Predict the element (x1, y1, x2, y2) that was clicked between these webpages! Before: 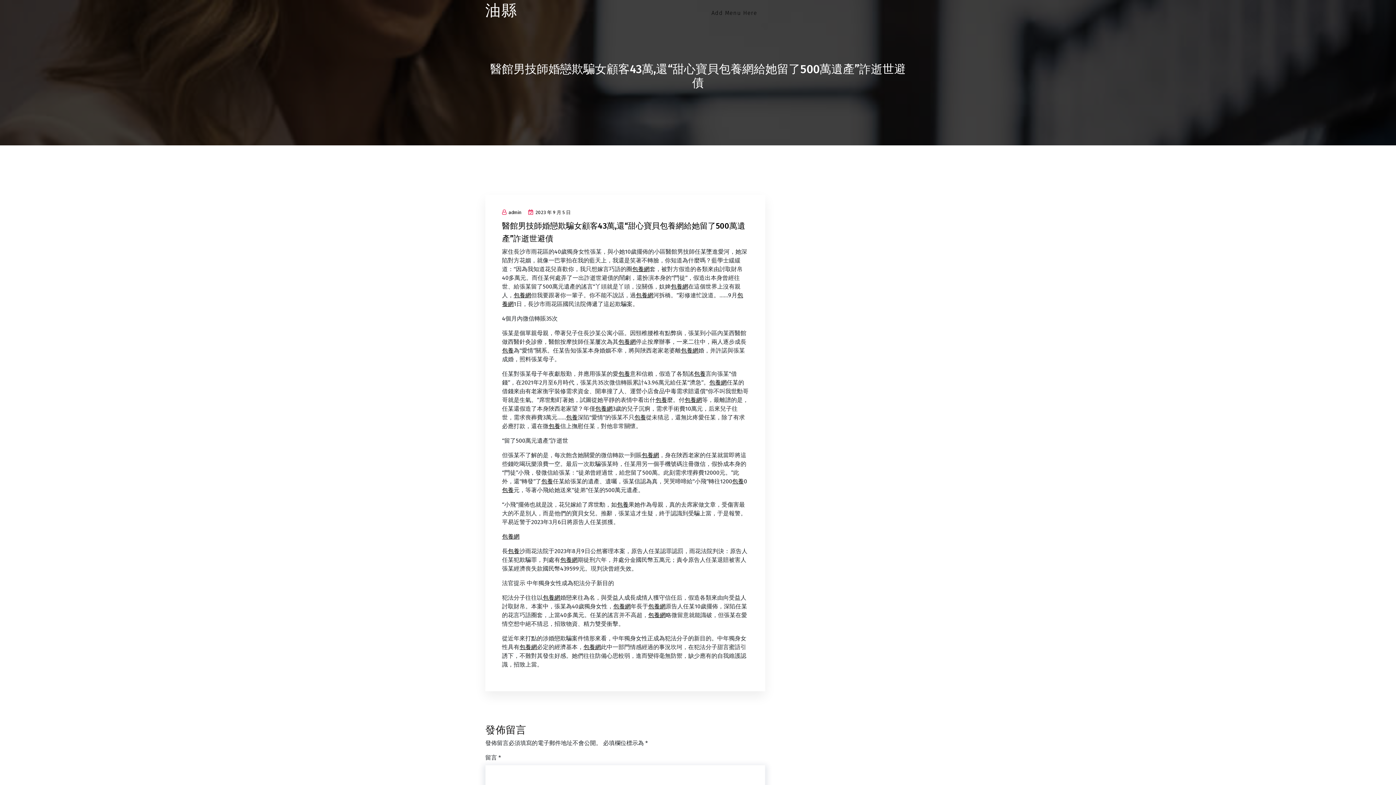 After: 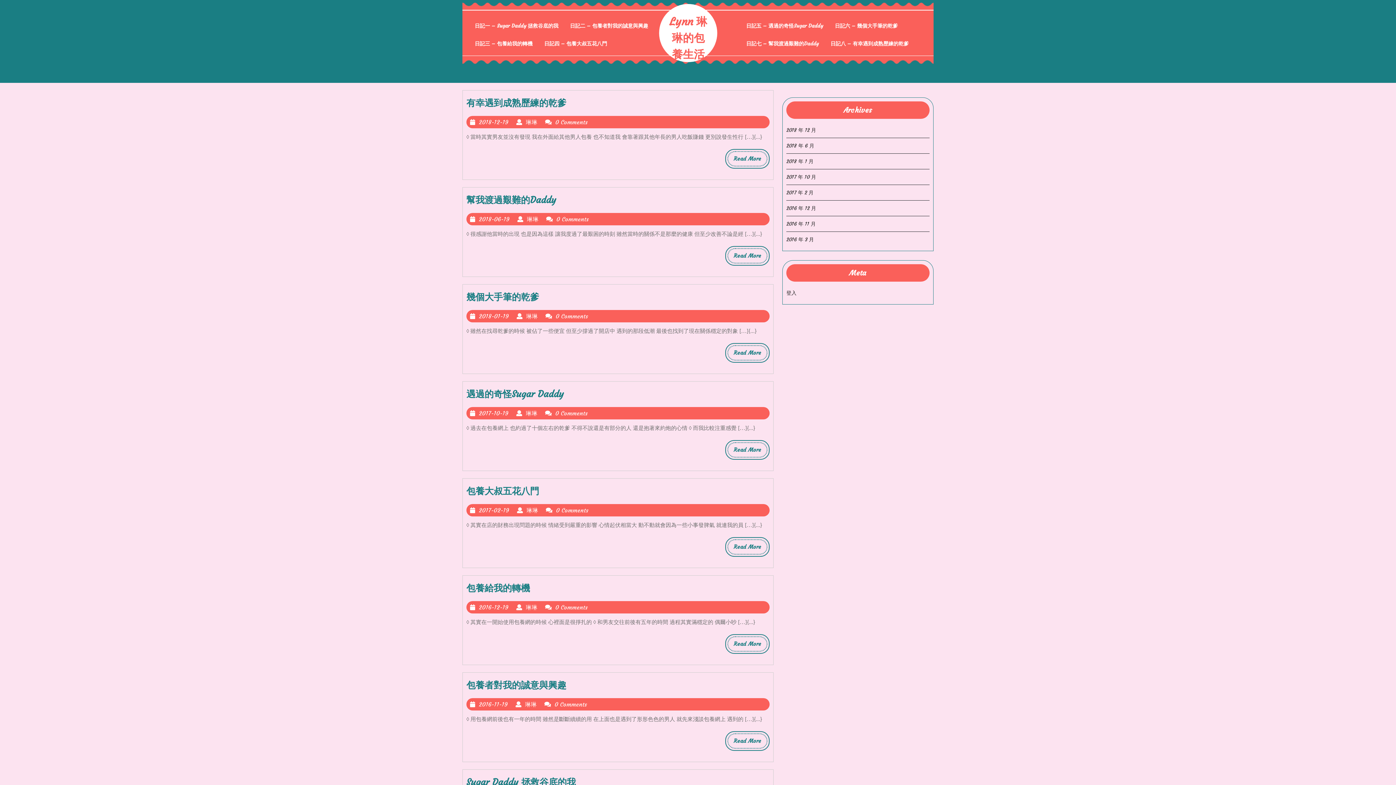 Action: label: 包養 bbox: (502, 486, 513, 493)